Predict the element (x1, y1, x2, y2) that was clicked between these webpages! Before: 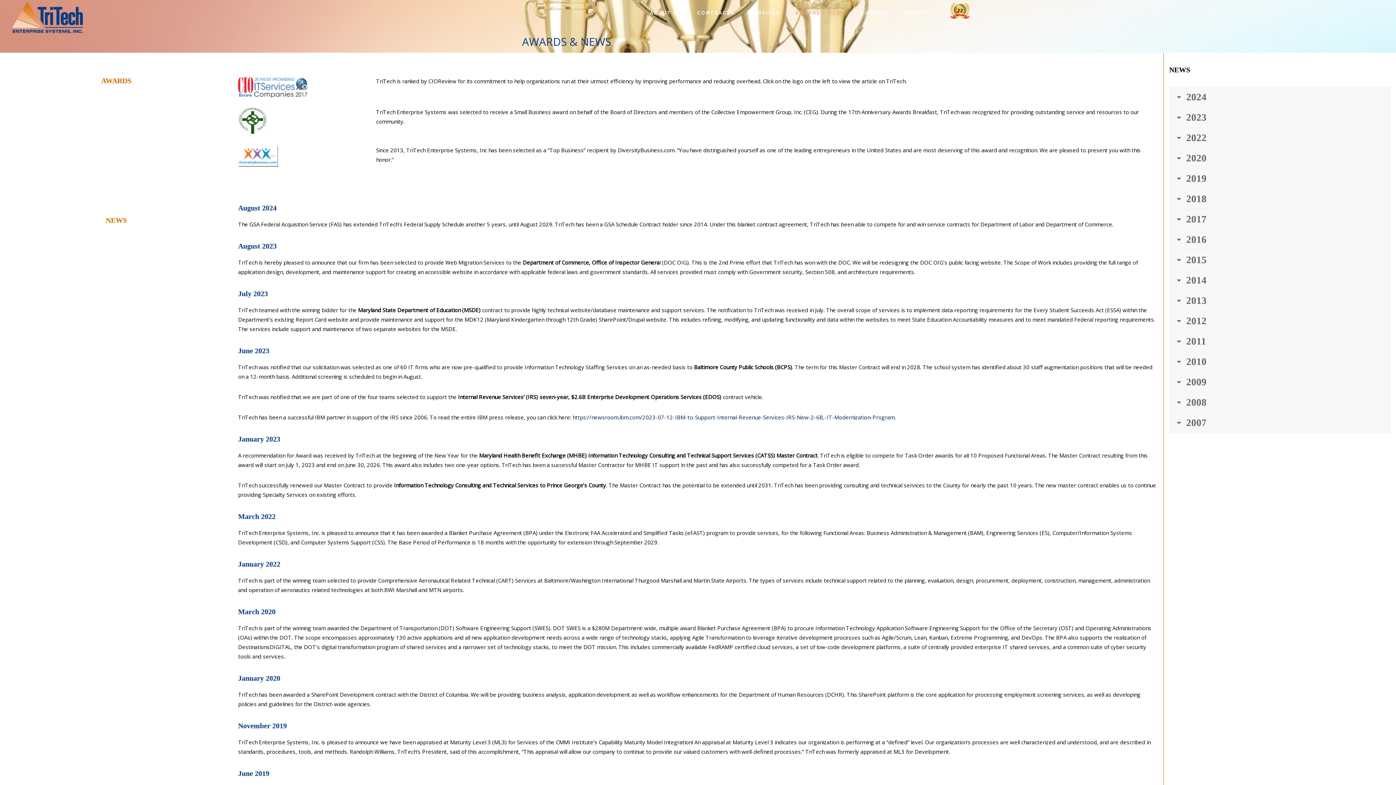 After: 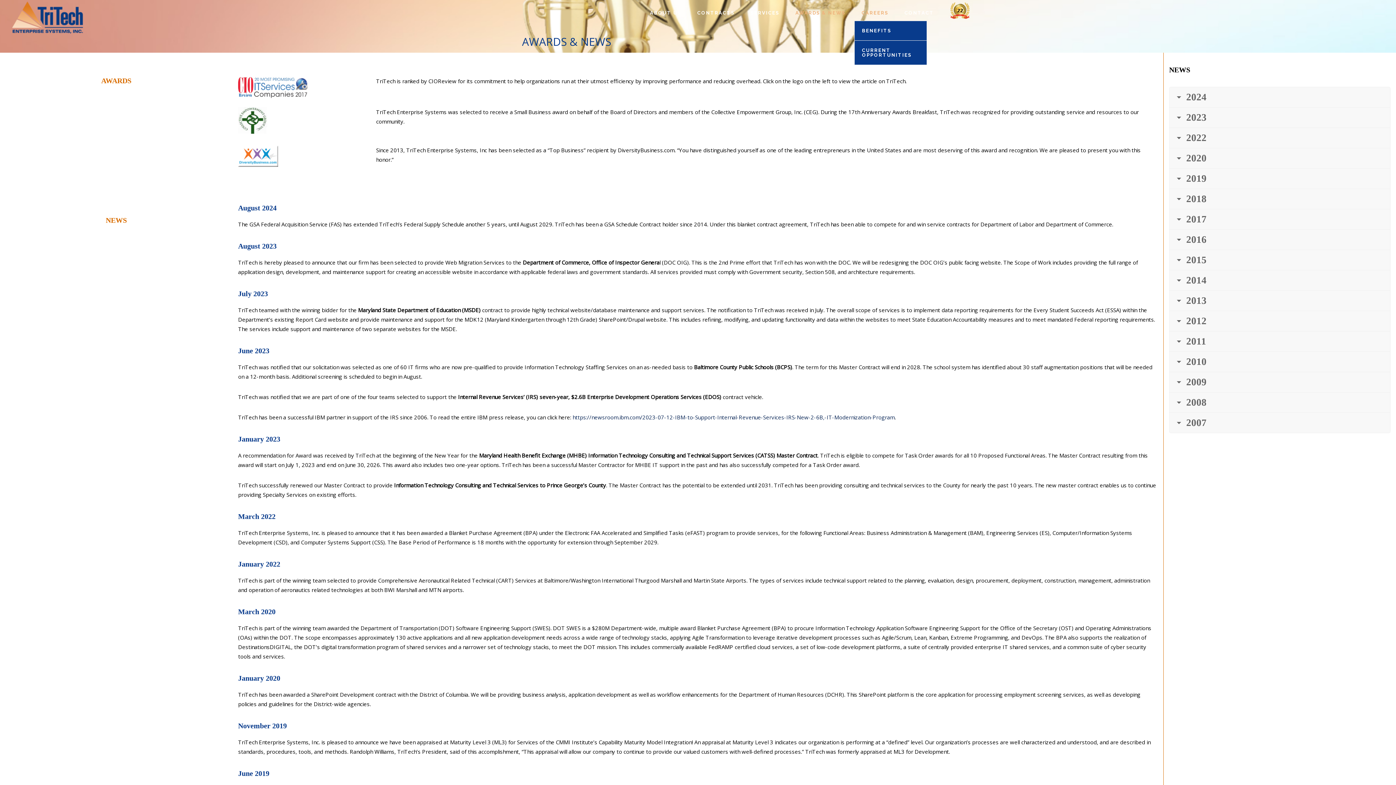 Action: bbox: (854, 5, 896, 20) label: CAREERS